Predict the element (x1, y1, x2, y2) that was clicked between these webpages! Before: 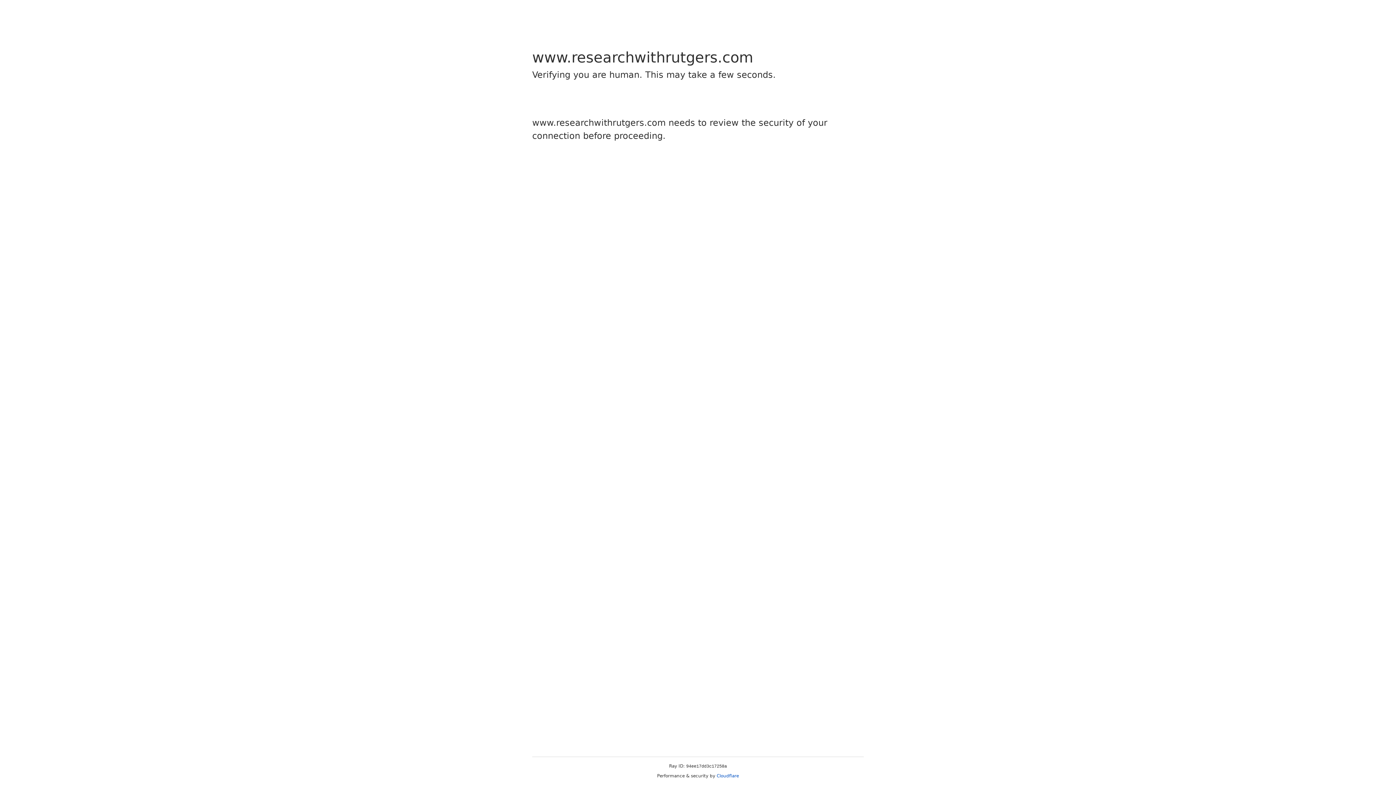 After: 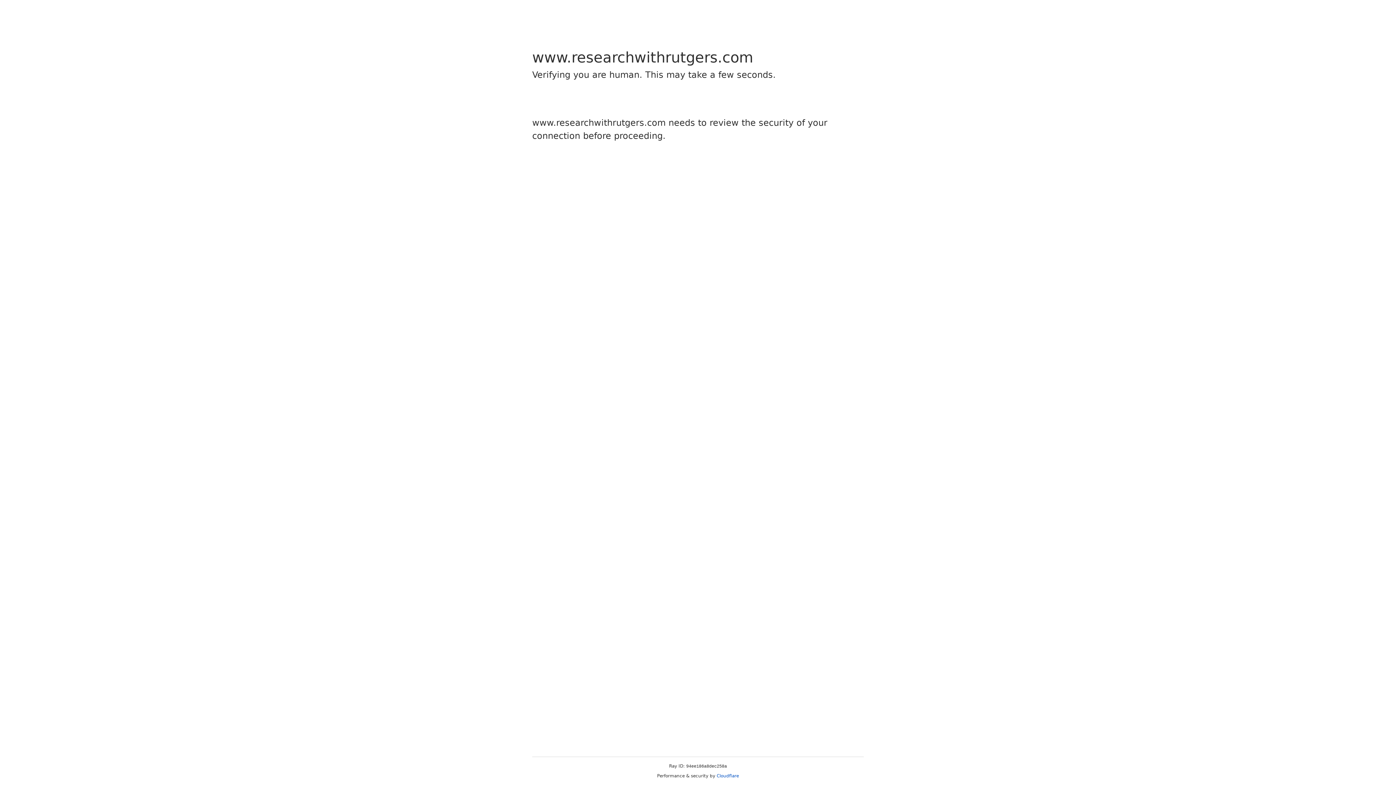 Action: bbox: (716, 773, 739, 778) label: Cloudflare